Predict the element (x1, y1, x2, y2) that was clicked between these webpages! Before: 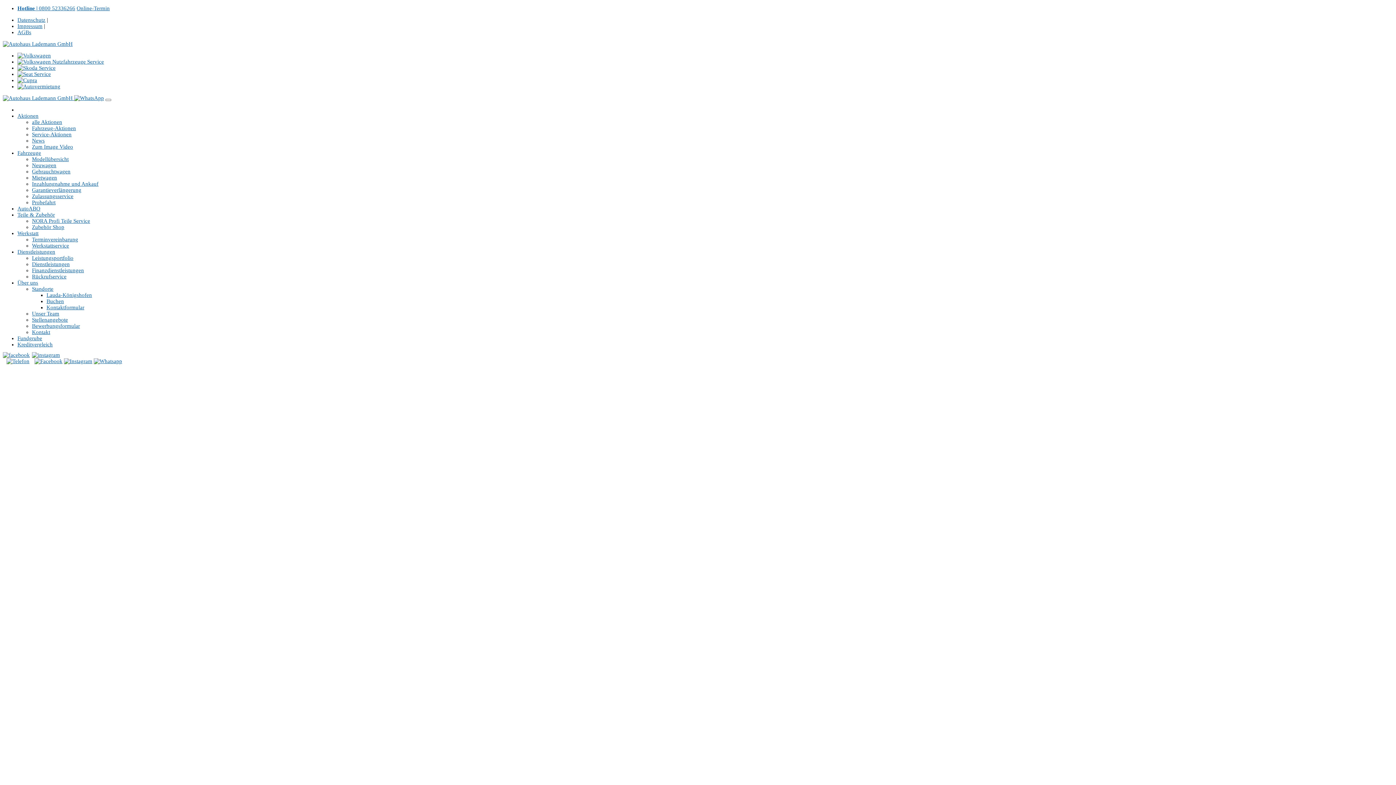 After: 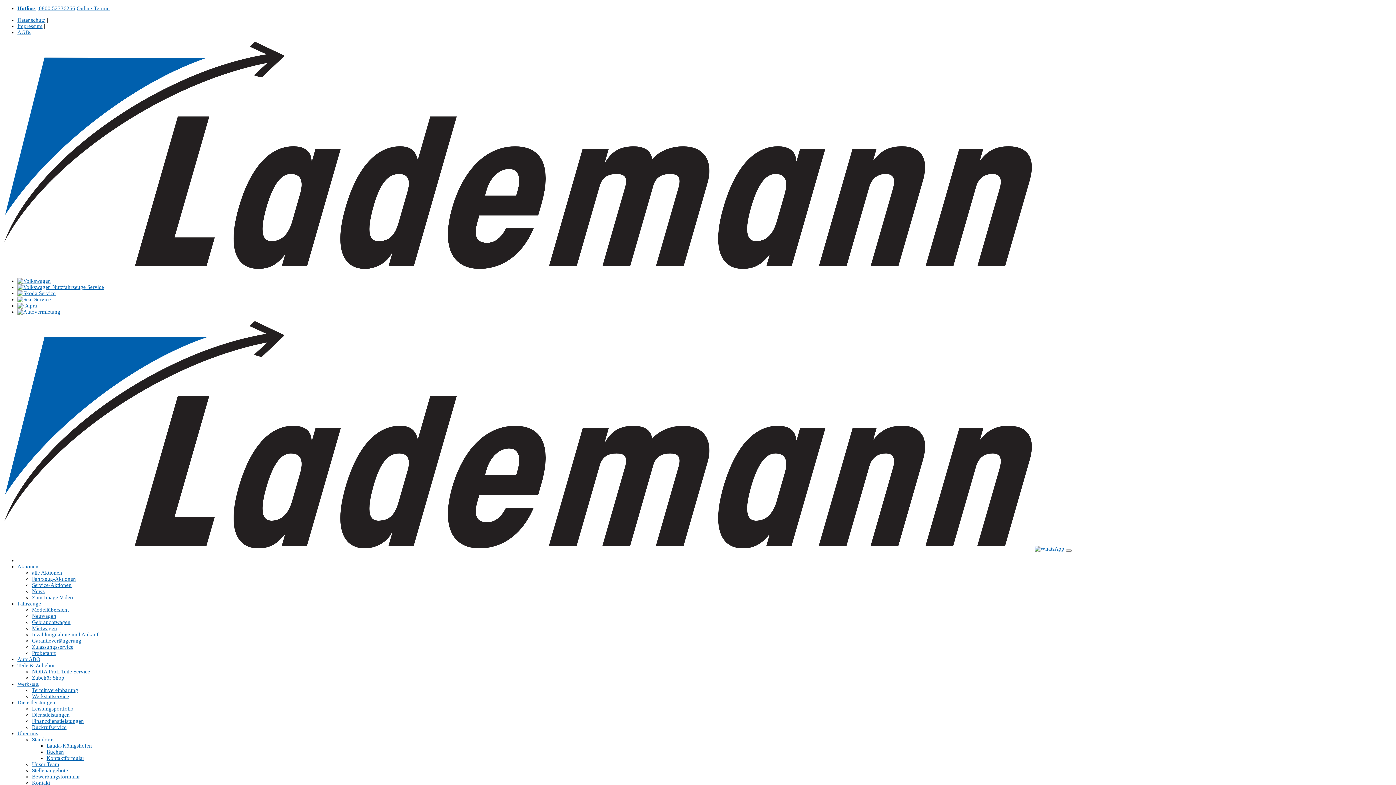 Action: bbox: (17, 65, 55, 70)